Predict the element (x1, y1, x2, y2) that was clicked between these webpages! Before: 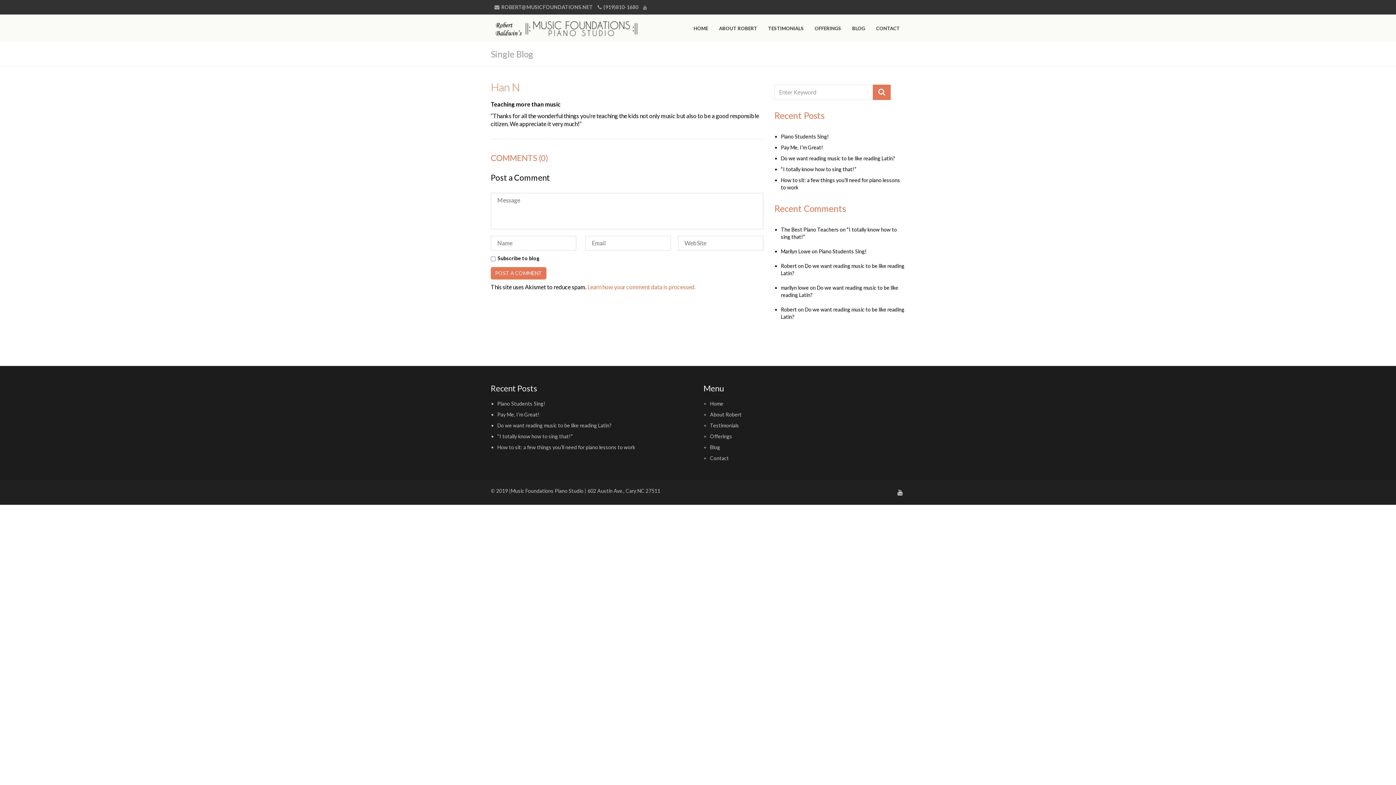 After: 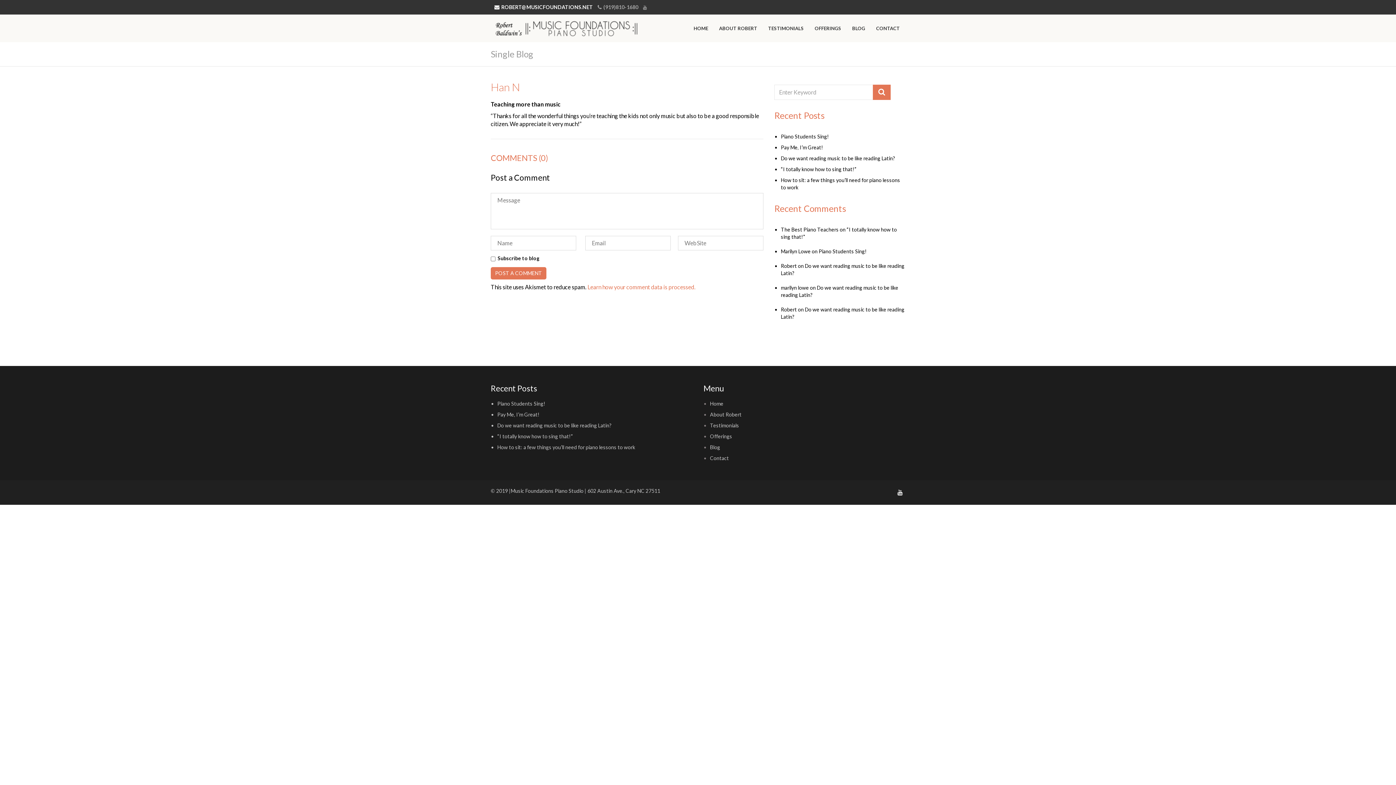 Action: bbox: (494, 4, 593, 10) label:  ROBERT@MUSICFOUNDATIONS.NET